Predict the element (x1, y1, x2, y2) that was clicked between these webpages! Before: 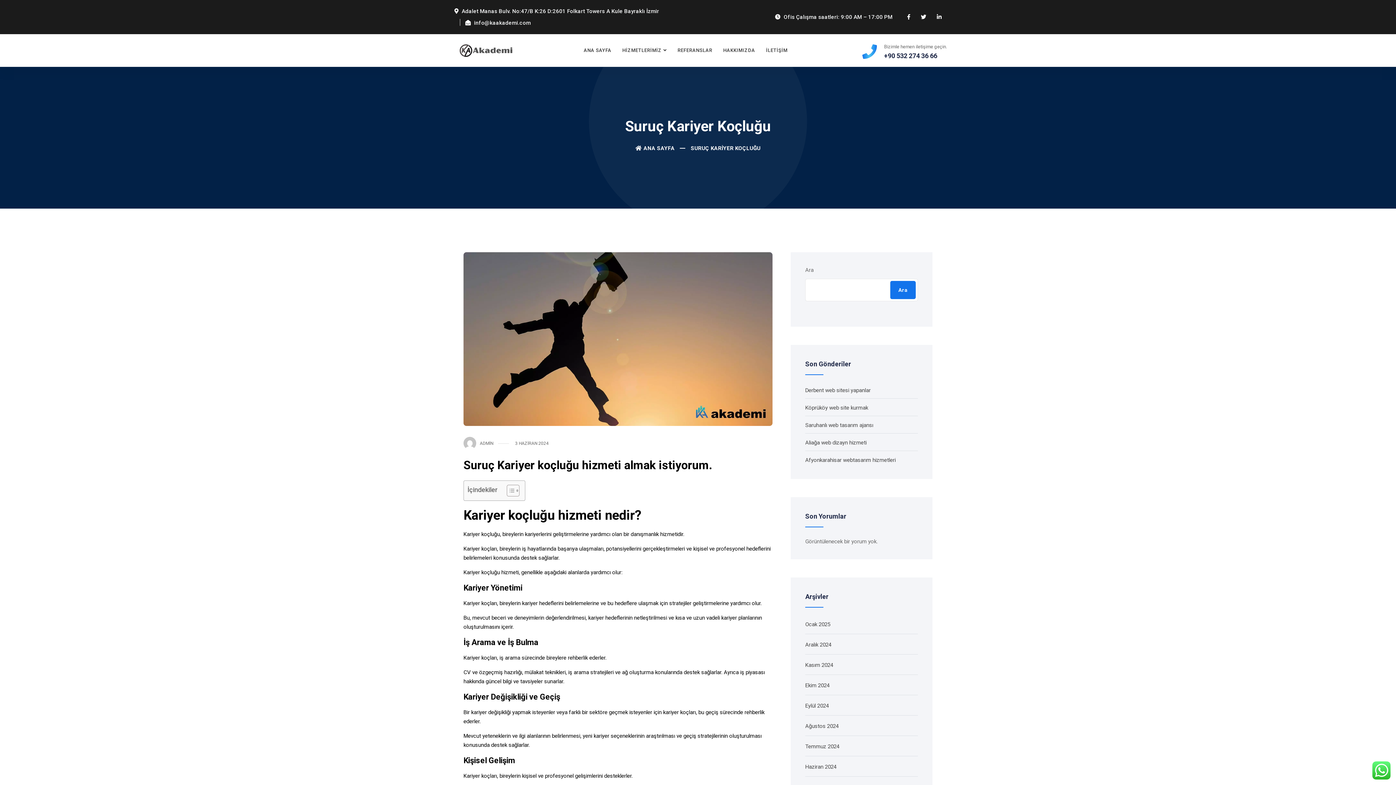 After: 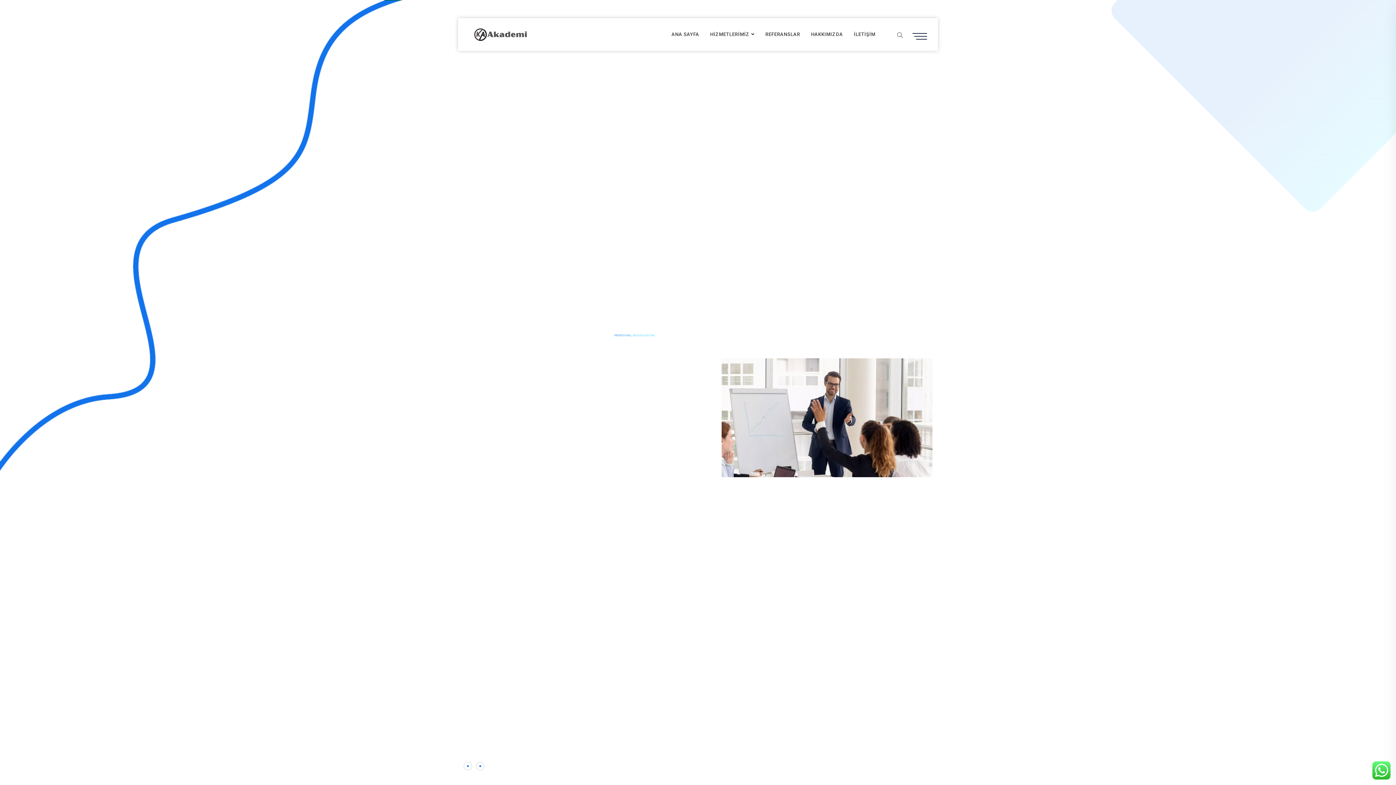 Action: label: ANA SAYFA bbox: (578, 34, 617, 66)